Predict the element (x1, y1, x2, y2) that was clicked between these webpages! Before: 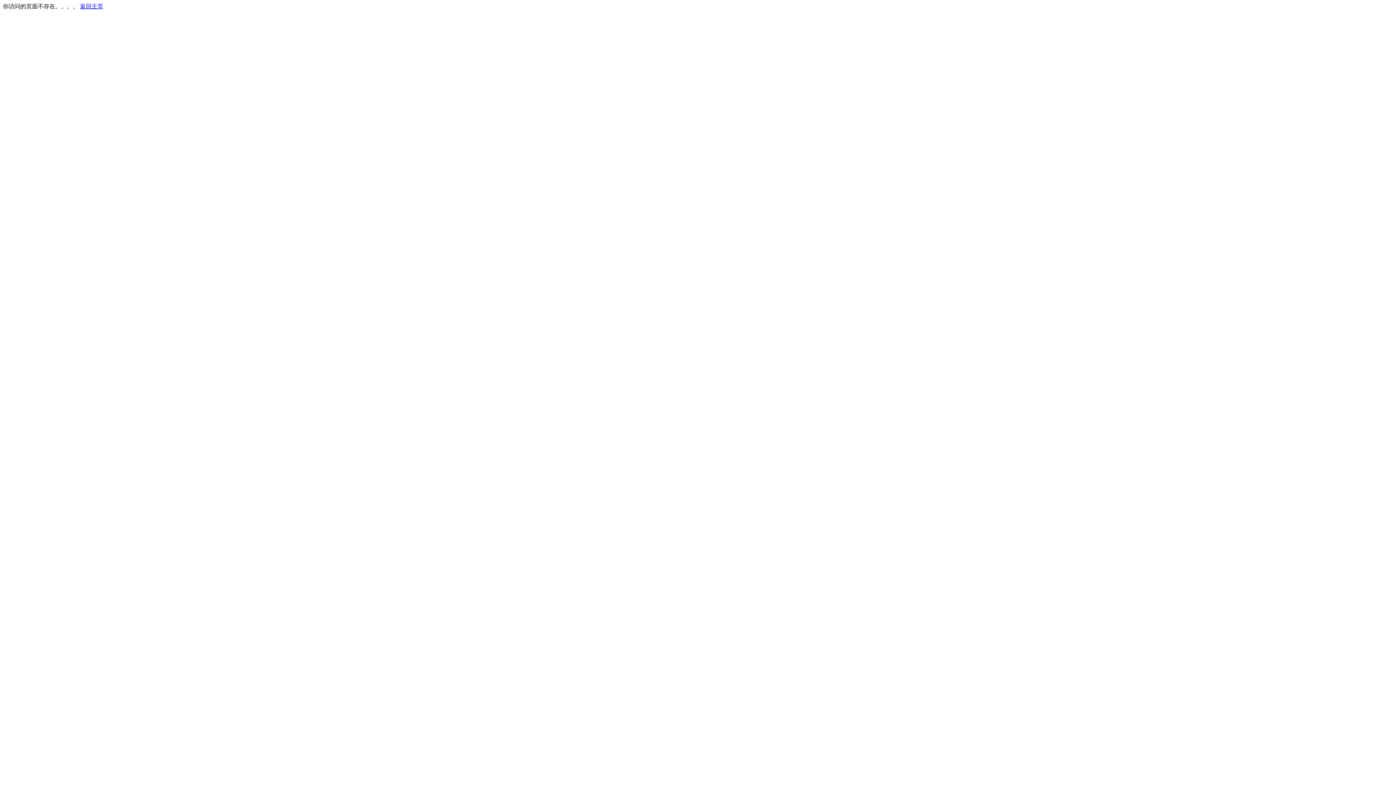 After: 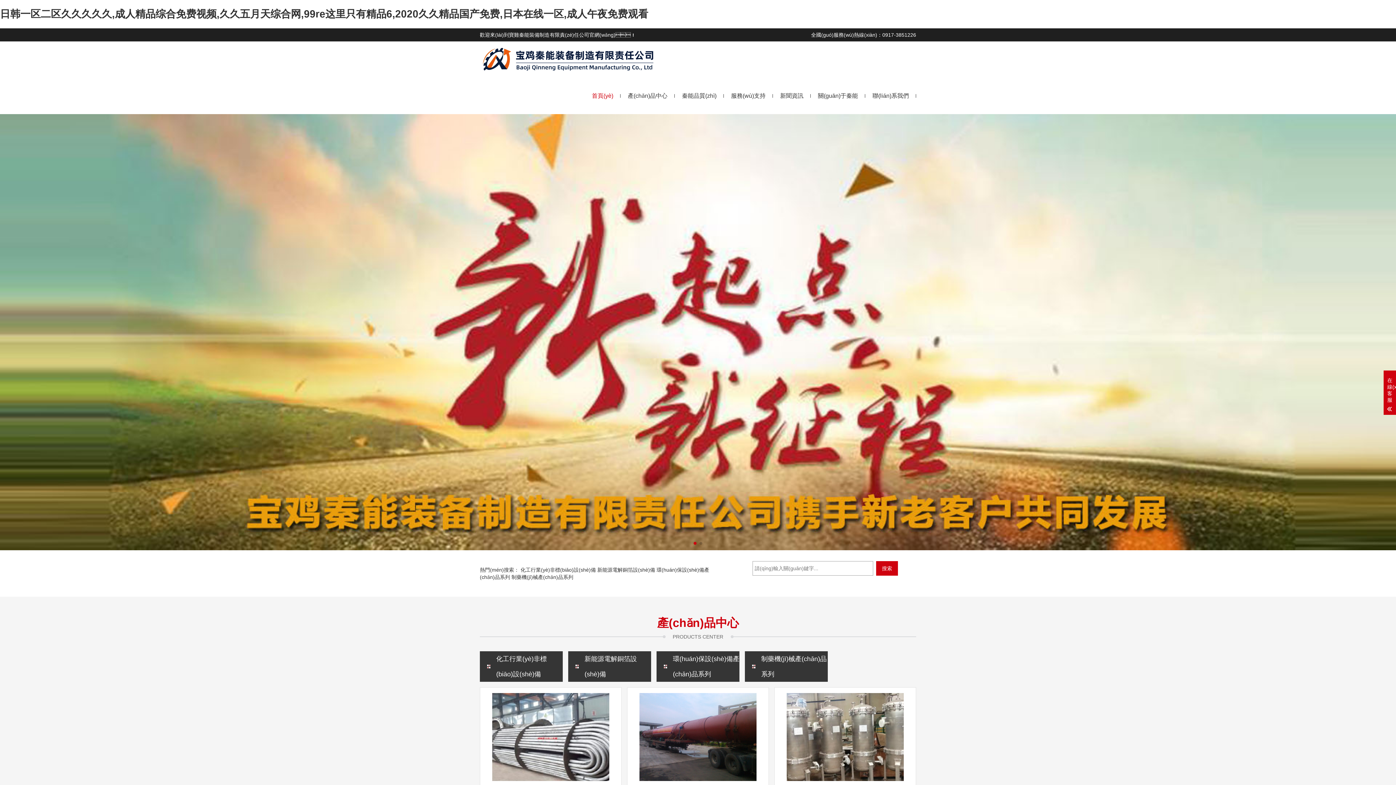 Action: label: 返回主页 bbox: (80, 3, 103, 9)